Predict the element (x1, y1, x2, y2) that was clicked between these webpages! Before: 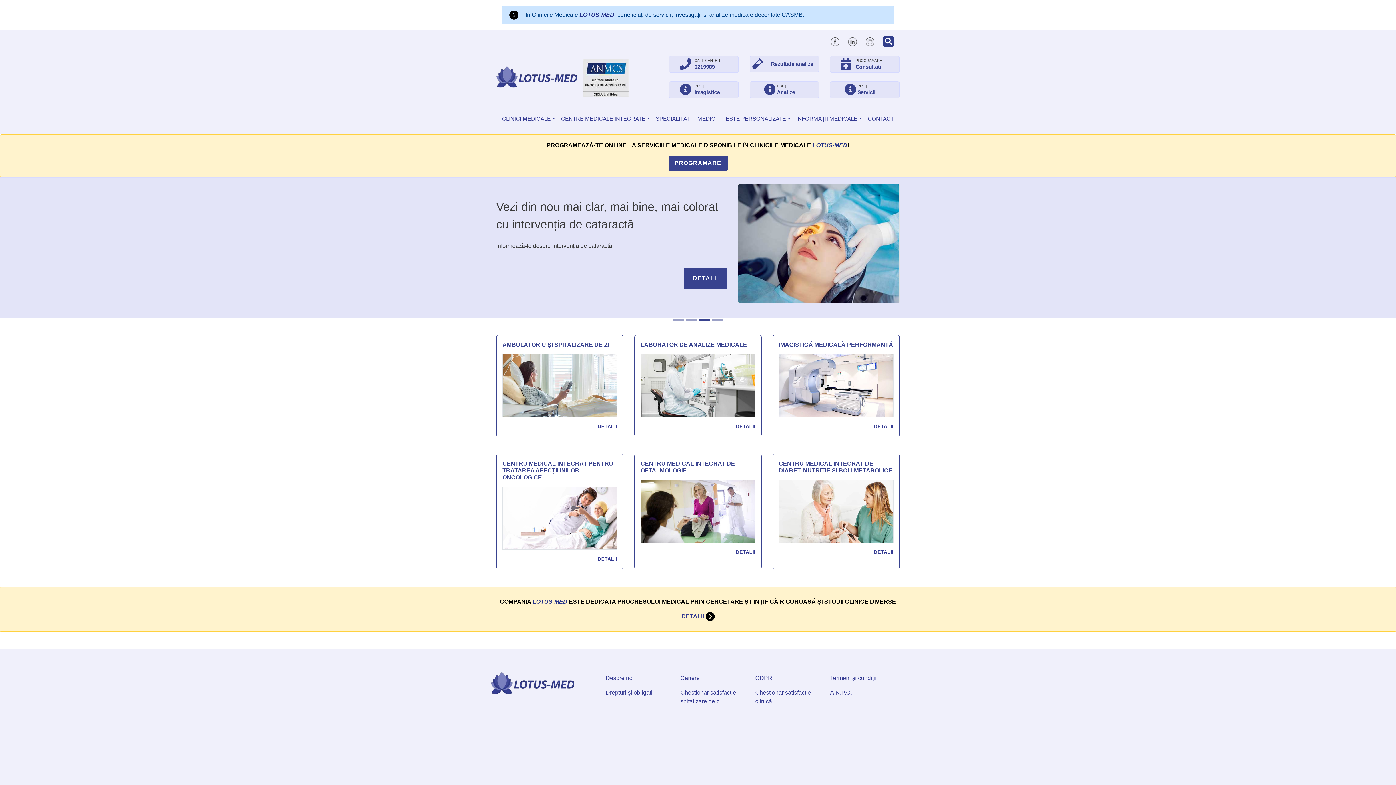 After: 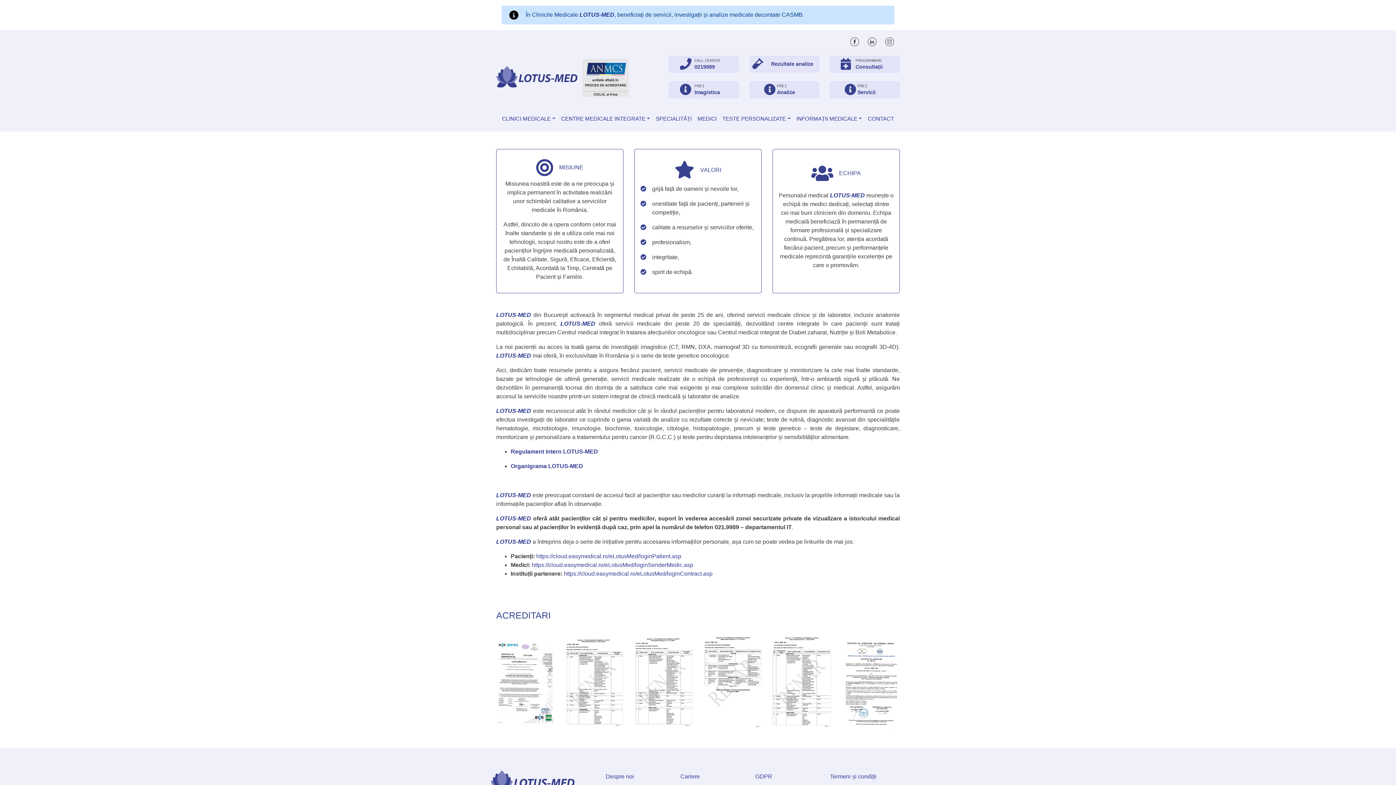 Action: label: Despre noi bbox: (605, 675, 634, 681)